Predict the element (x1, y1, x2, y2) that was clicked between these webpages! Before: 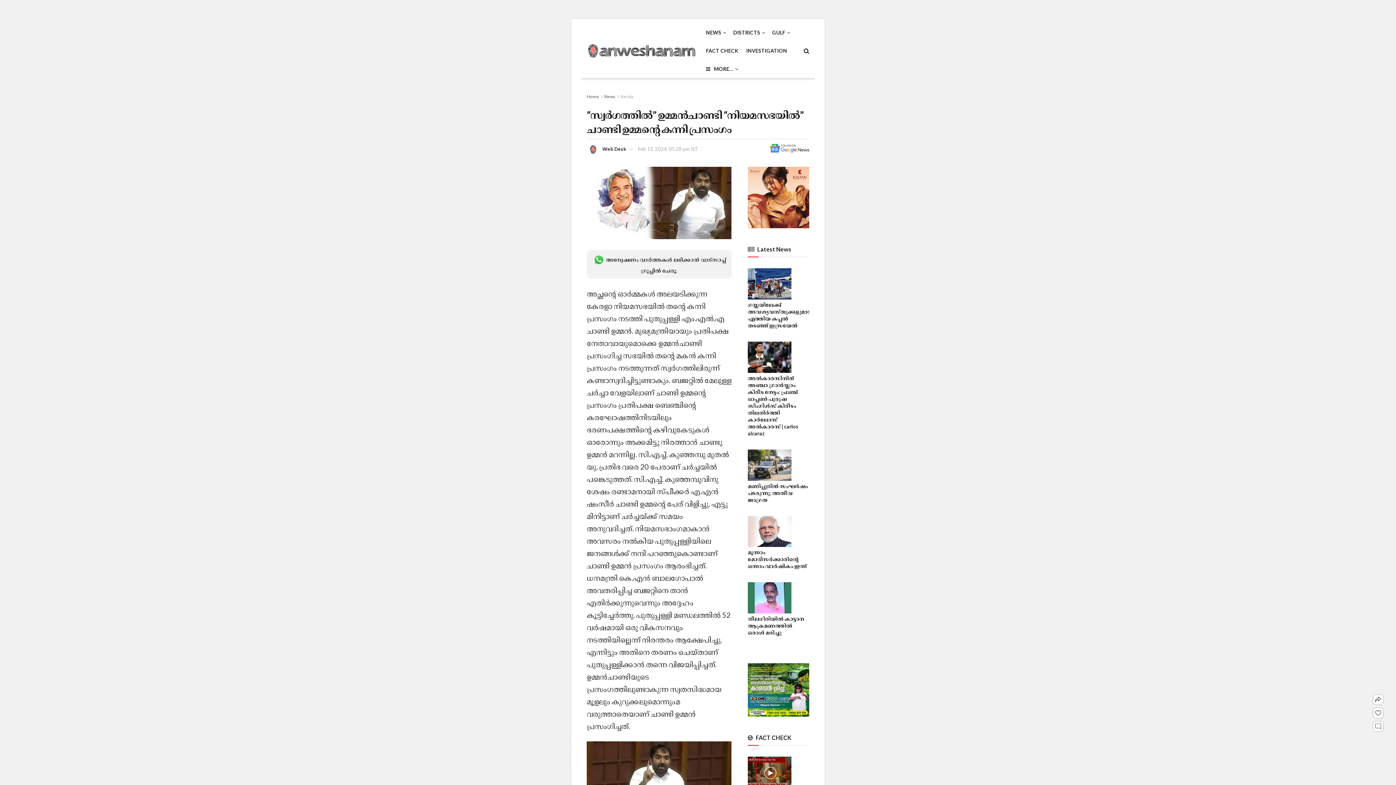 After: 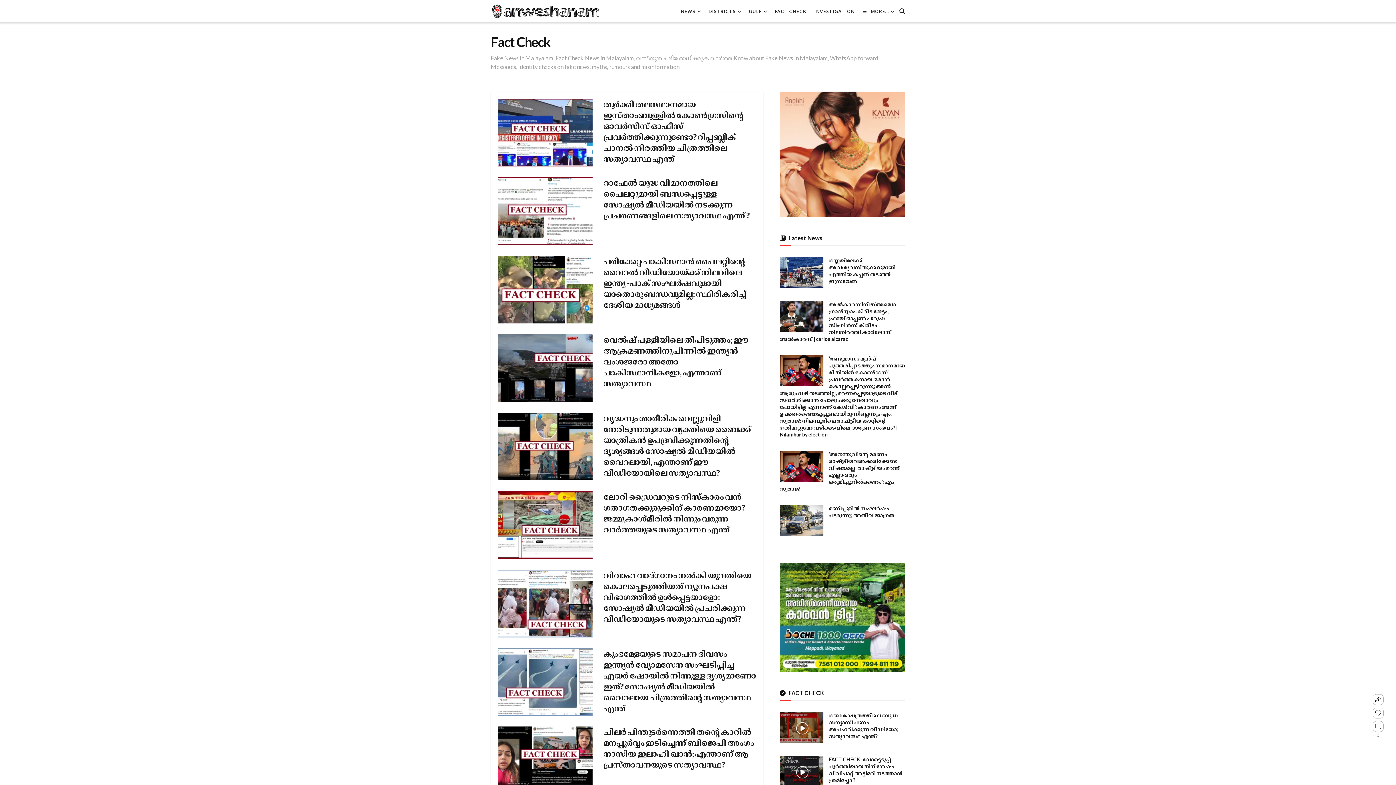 Action: label: FACT CHECK bbox: (706, 45, 738, 56)